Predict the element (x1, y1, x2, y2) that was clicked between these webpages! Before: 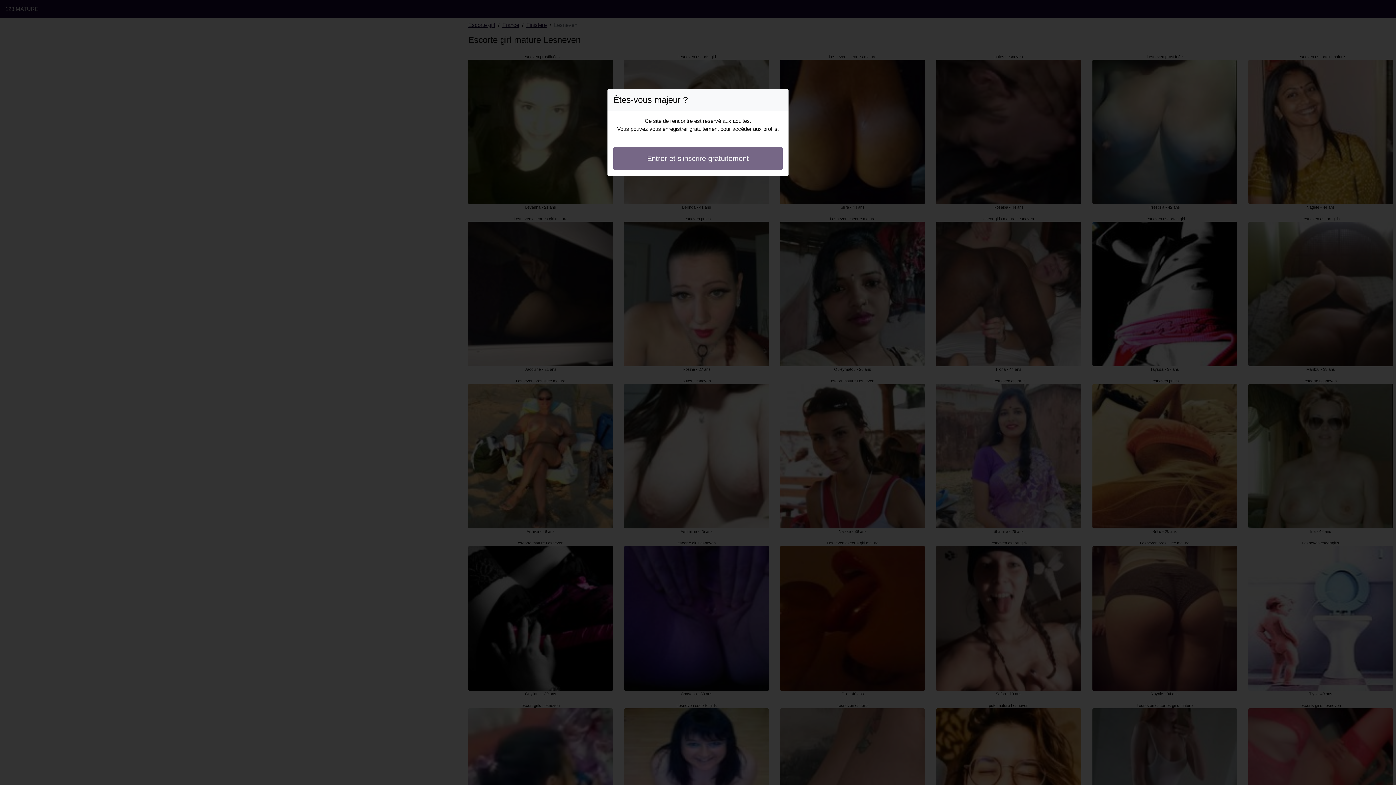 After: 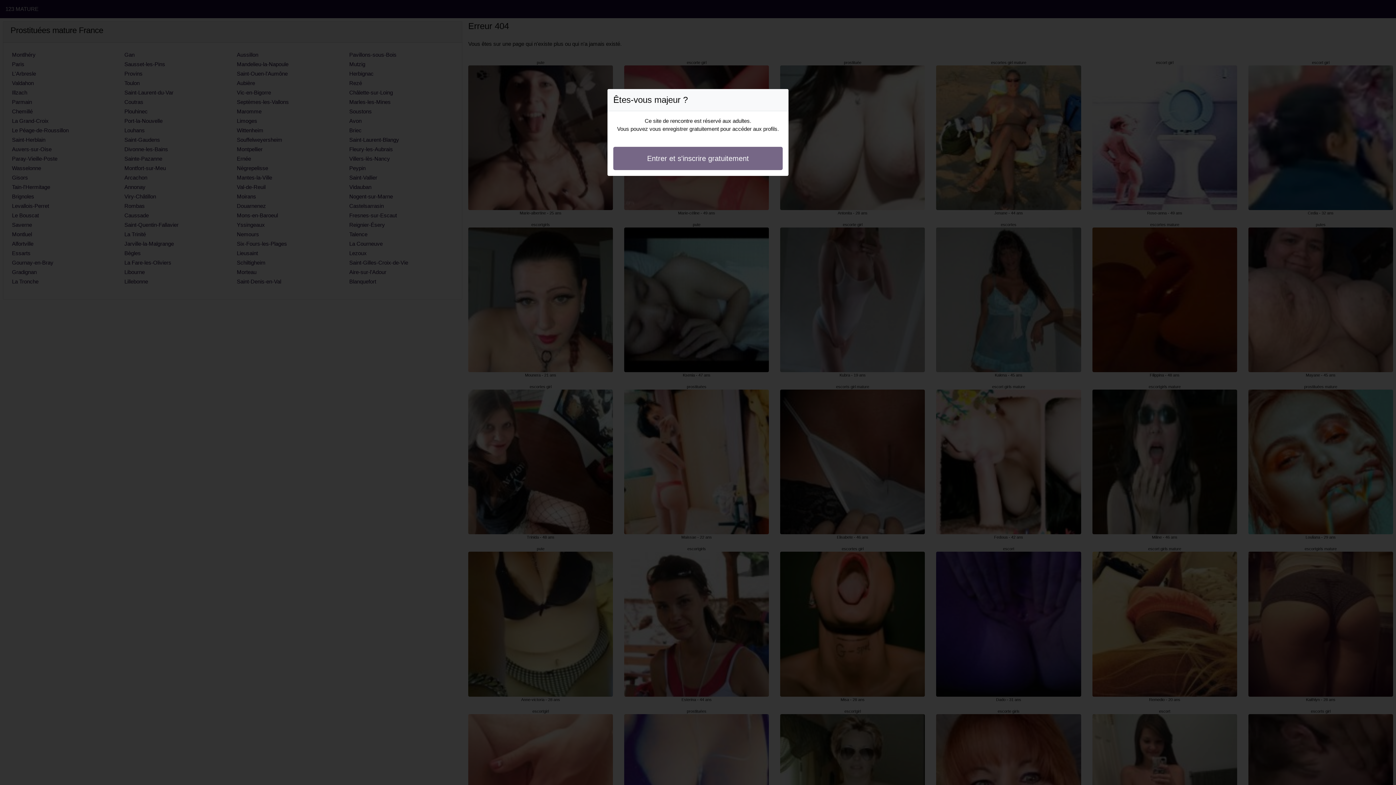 Action: bbox: (613, 146, 782, 170) label: Entrer et s'inscrire gratuitement